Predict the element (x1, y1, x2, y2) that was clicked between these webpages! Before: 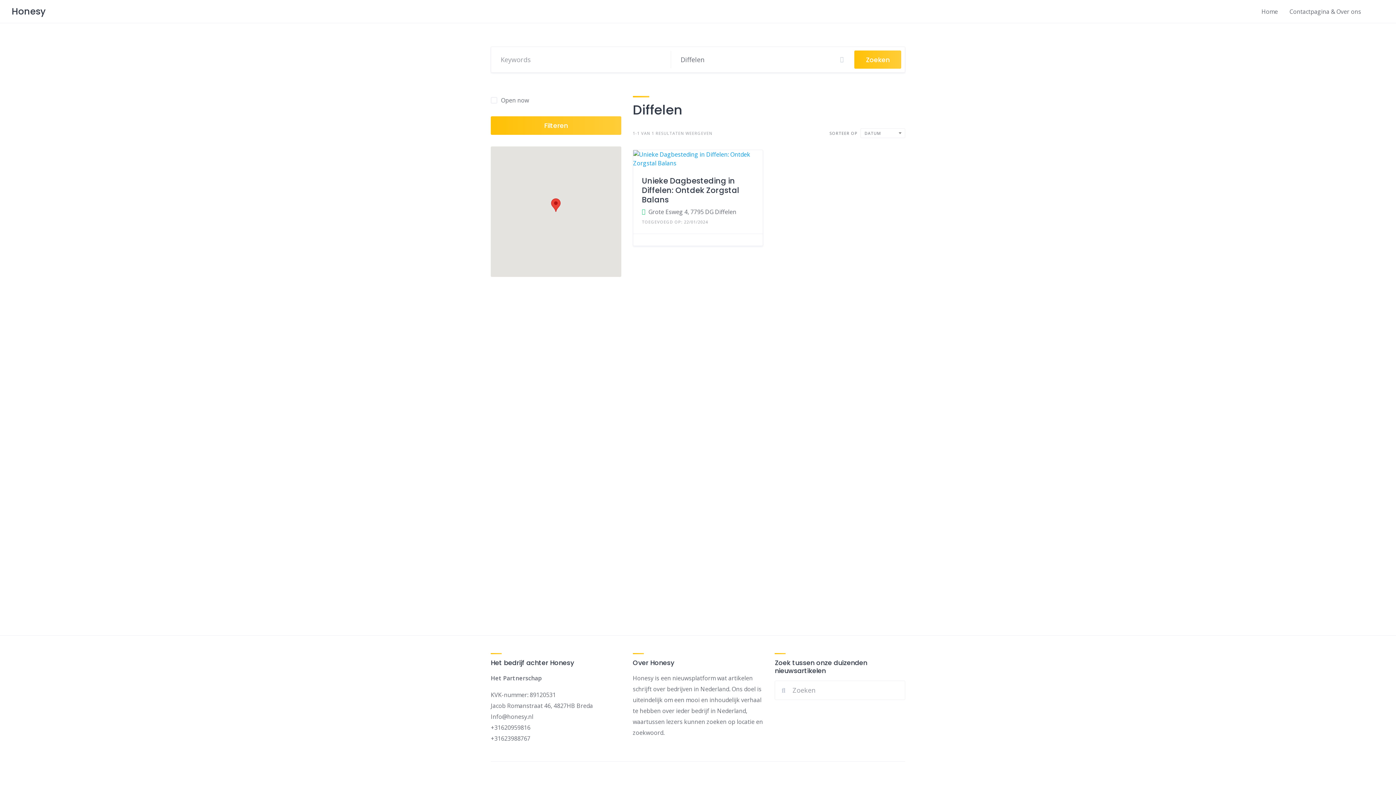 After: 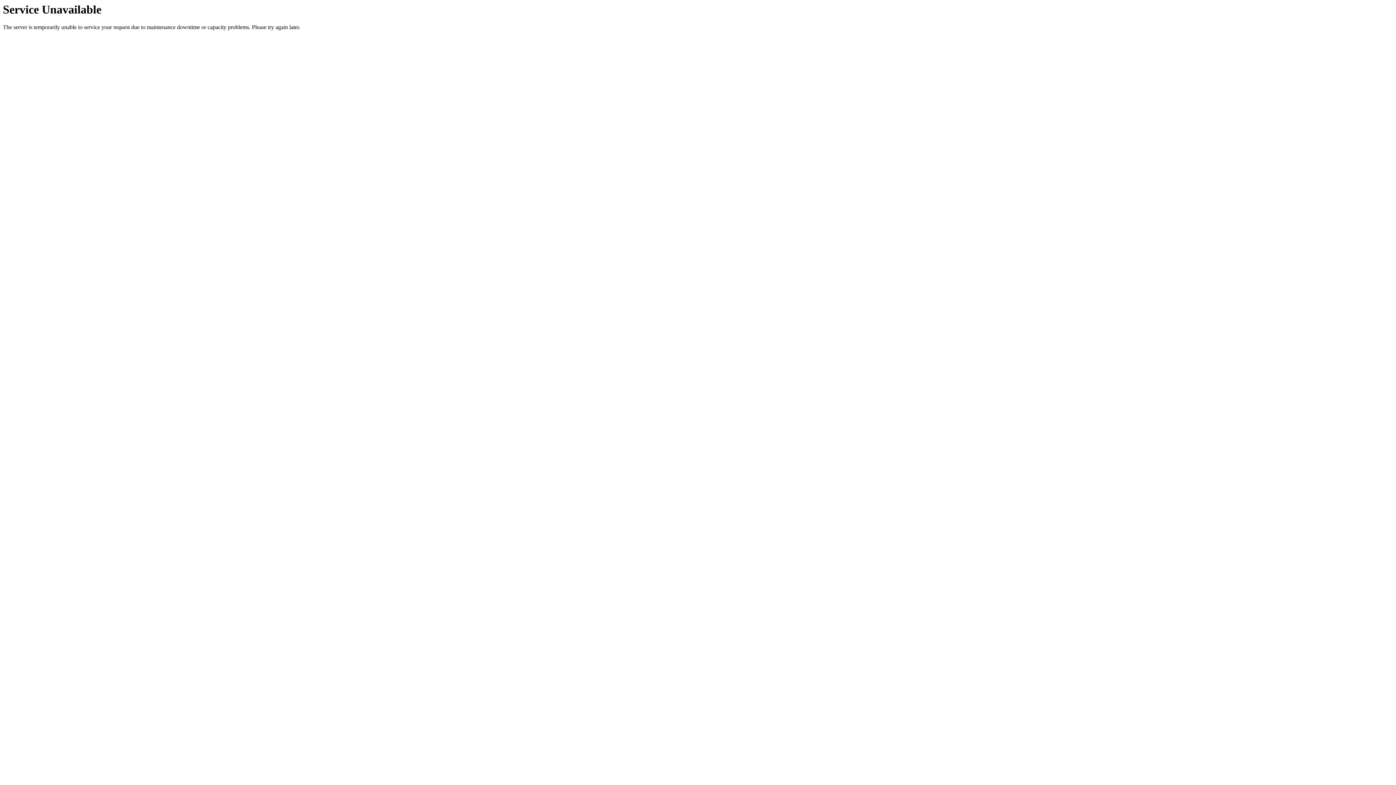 Action: label: Home bbox: (1261, 7, 1278, 15)